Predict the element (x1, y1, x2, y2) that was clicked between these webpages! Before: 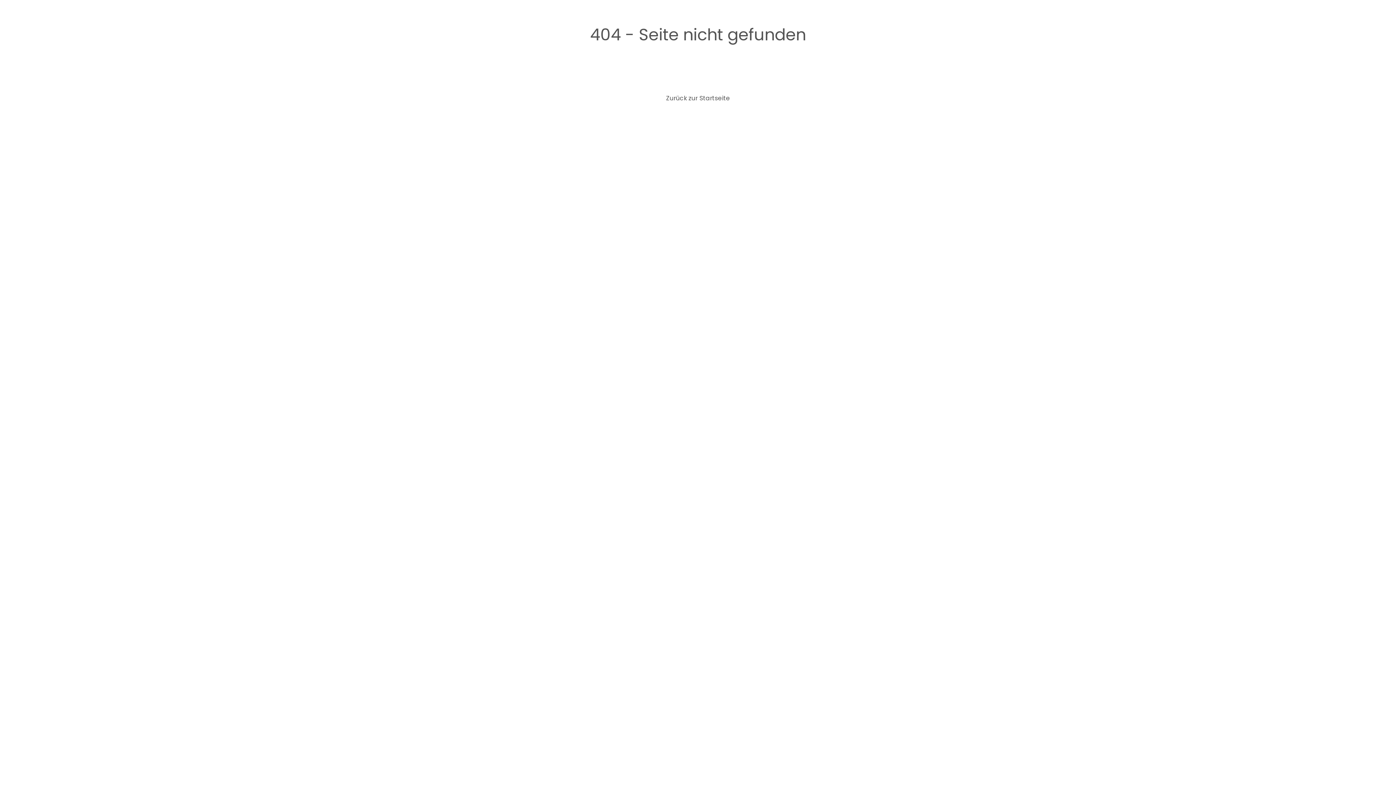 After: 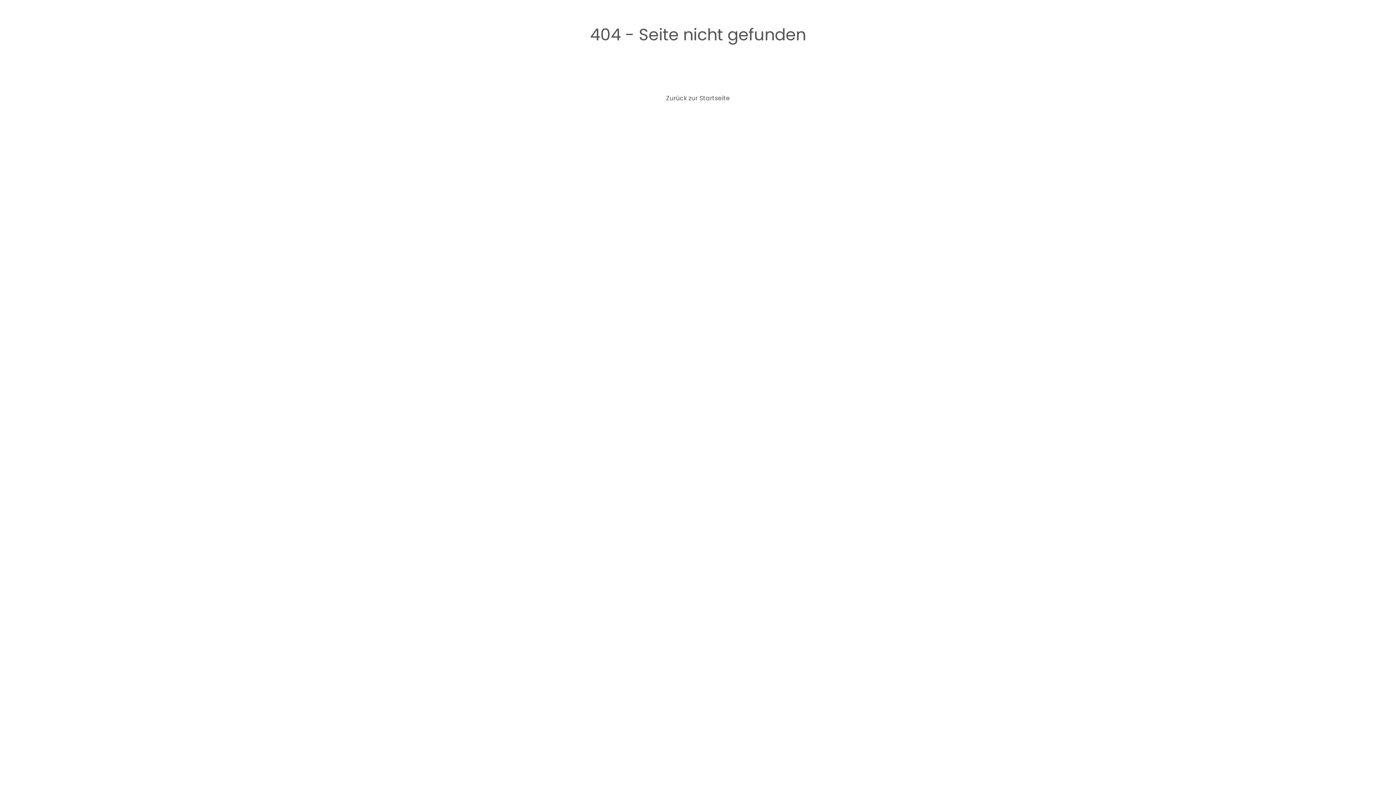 Action: bbox: (666, 93, 730, 102) label: Zurück zur Startseite